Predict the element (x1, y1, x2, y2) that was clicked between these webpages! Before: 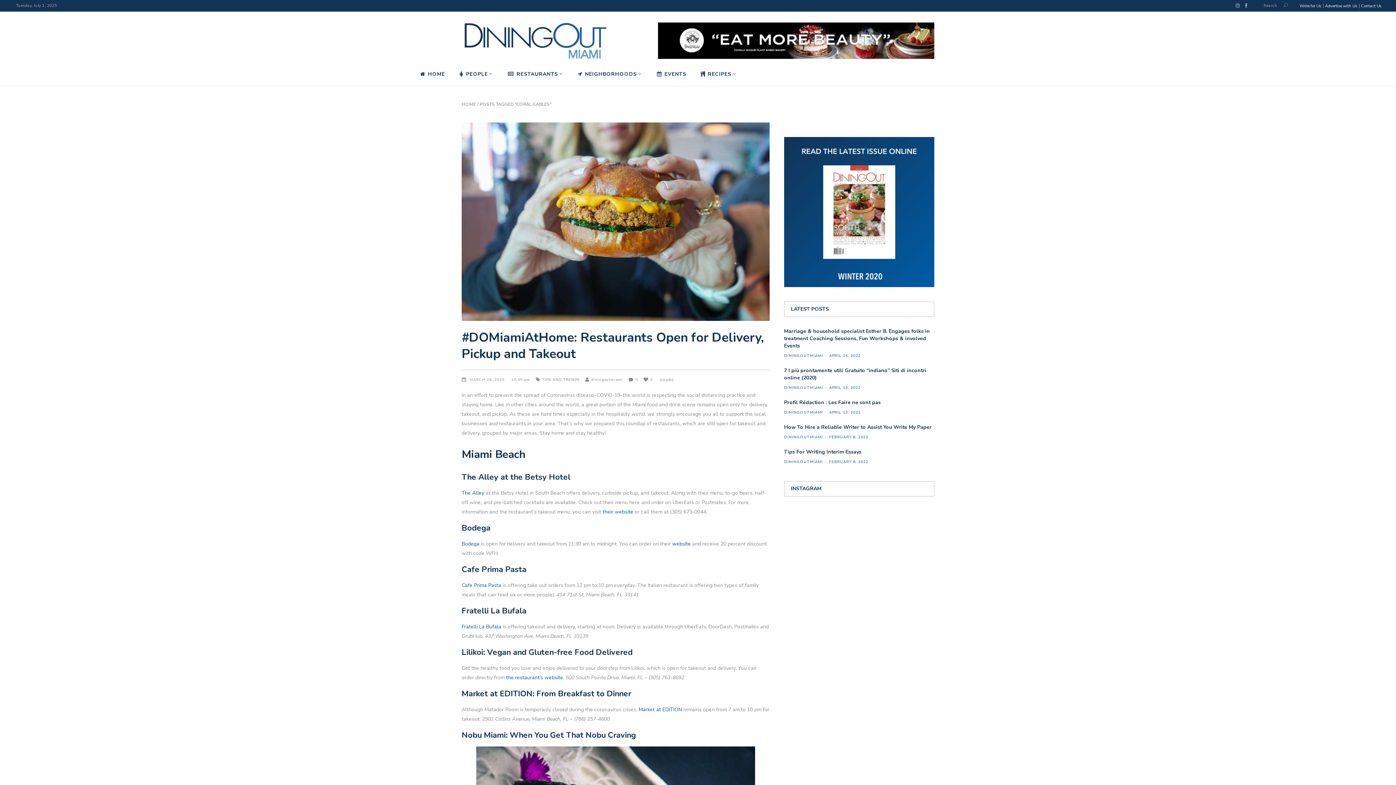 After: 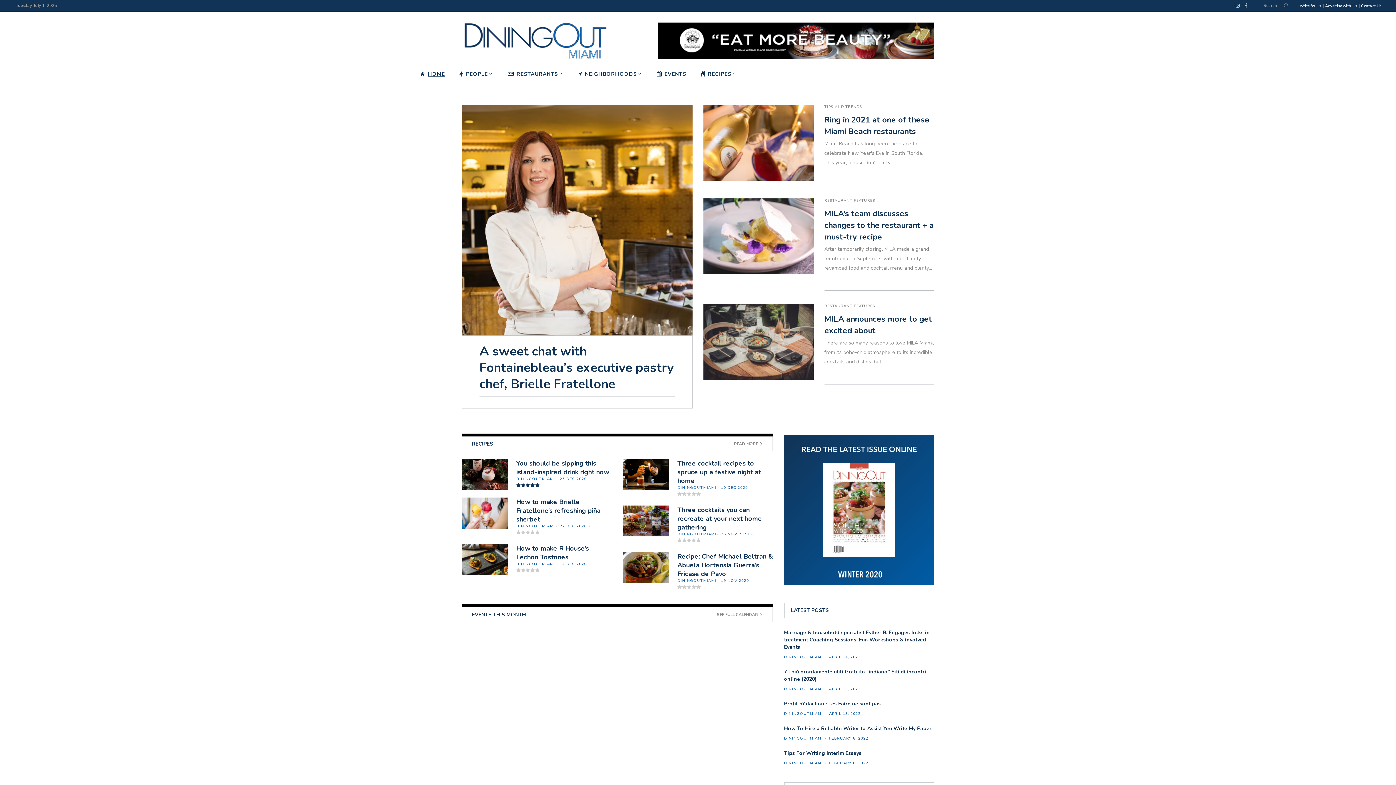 Action: bbox: (461, 102, 476, 106) label: HOME